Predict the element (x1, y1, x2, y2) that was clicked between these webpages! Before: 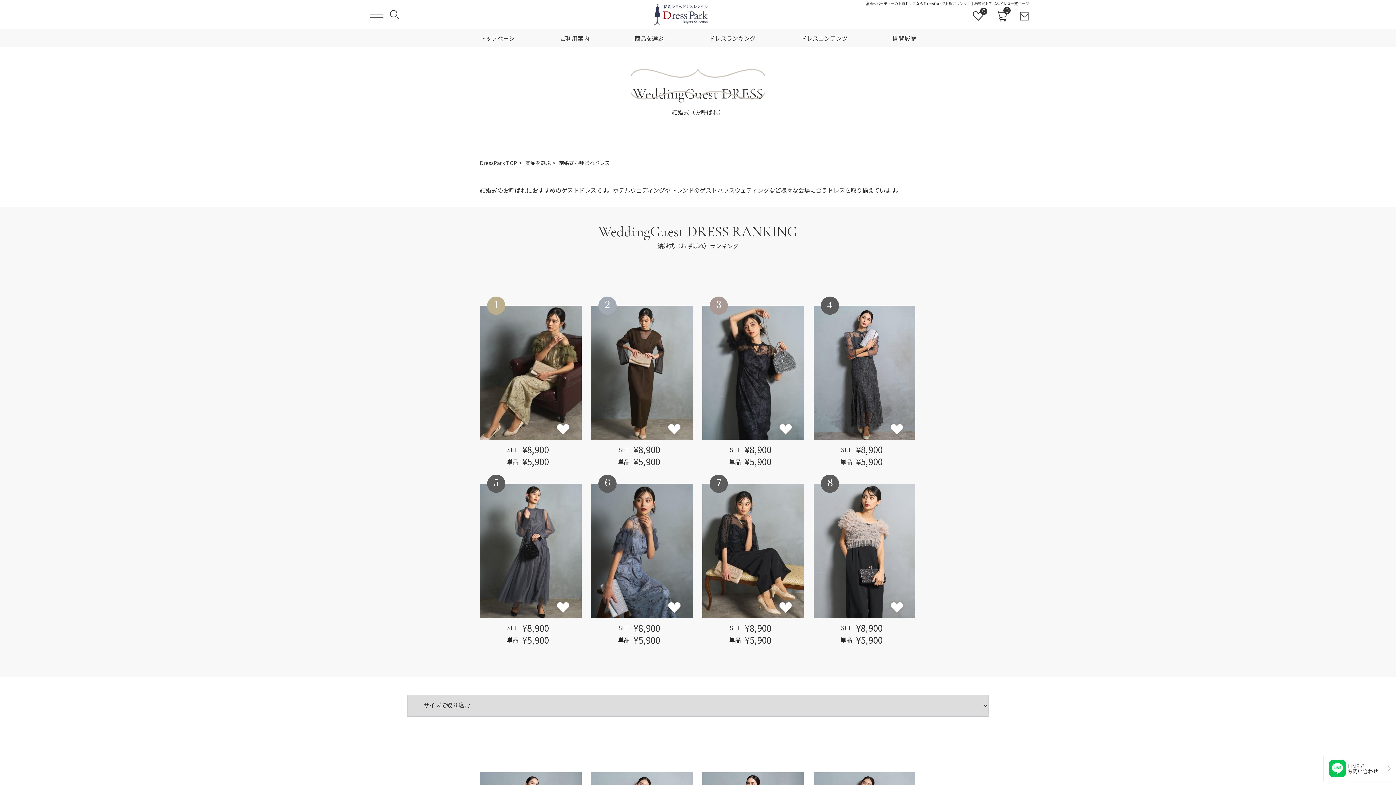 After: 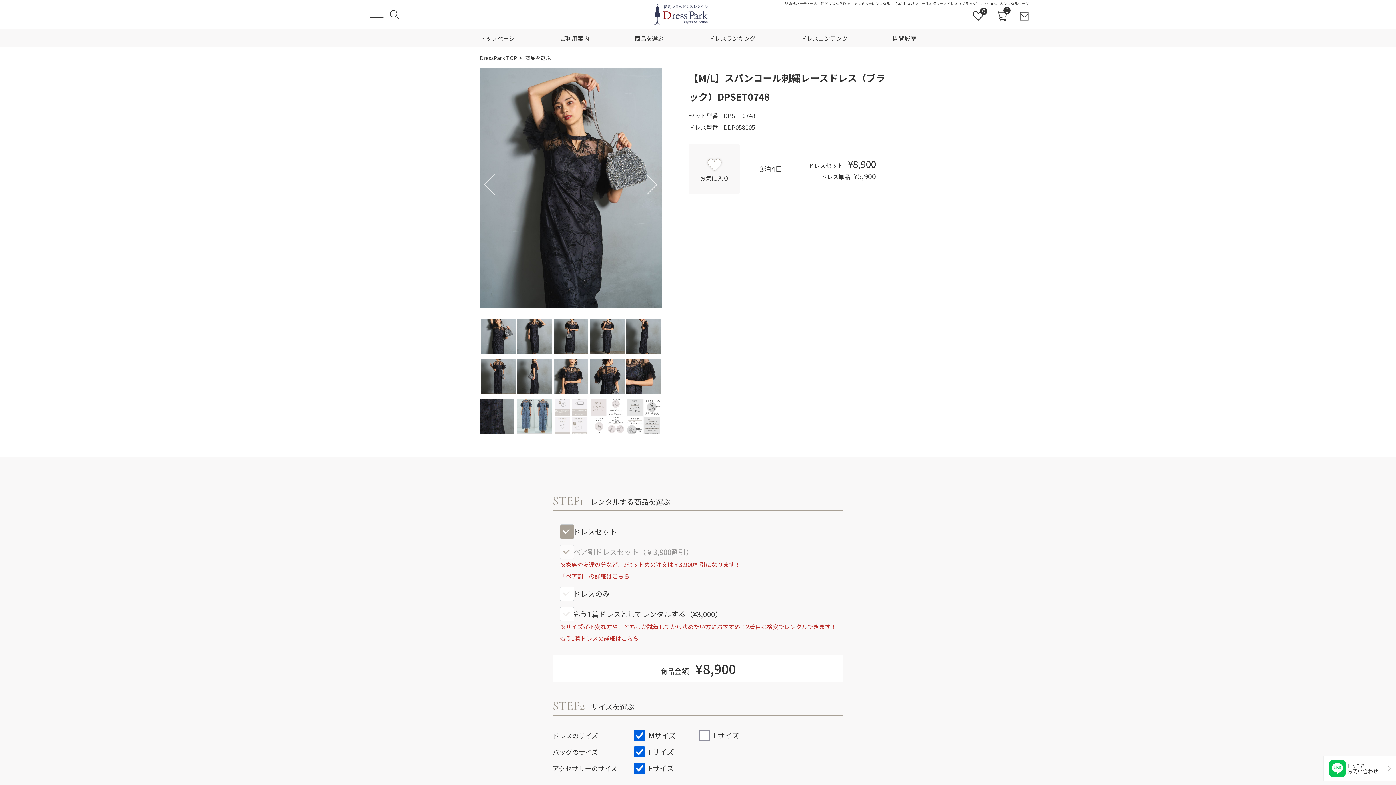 Action: label: 3
SET
¥8,900
単品
¥5,900 bbox: (702, 305, 804, 467)